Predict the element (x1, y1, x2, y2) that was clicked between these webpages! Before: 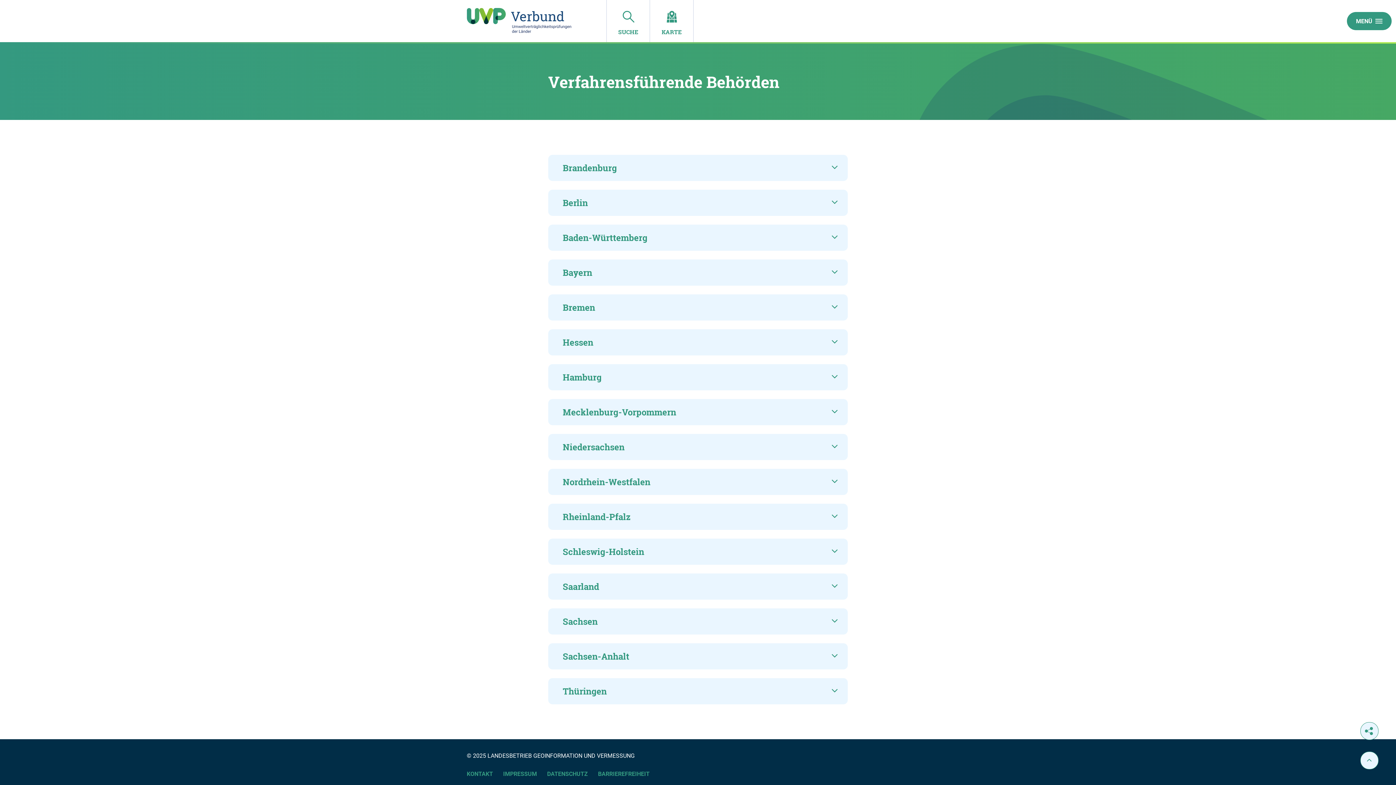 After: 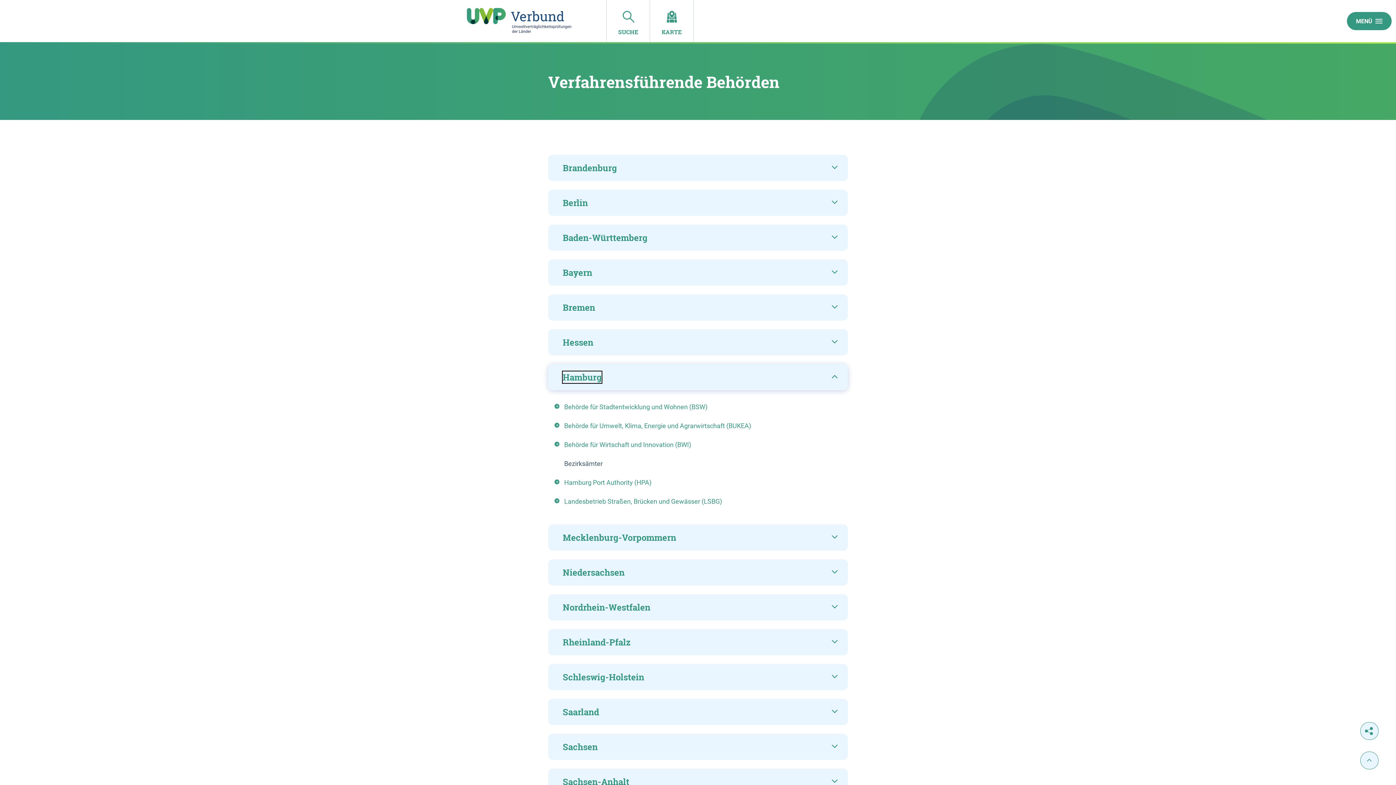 Action: label: Hamburg bbox: (548, 364, 848, 390)